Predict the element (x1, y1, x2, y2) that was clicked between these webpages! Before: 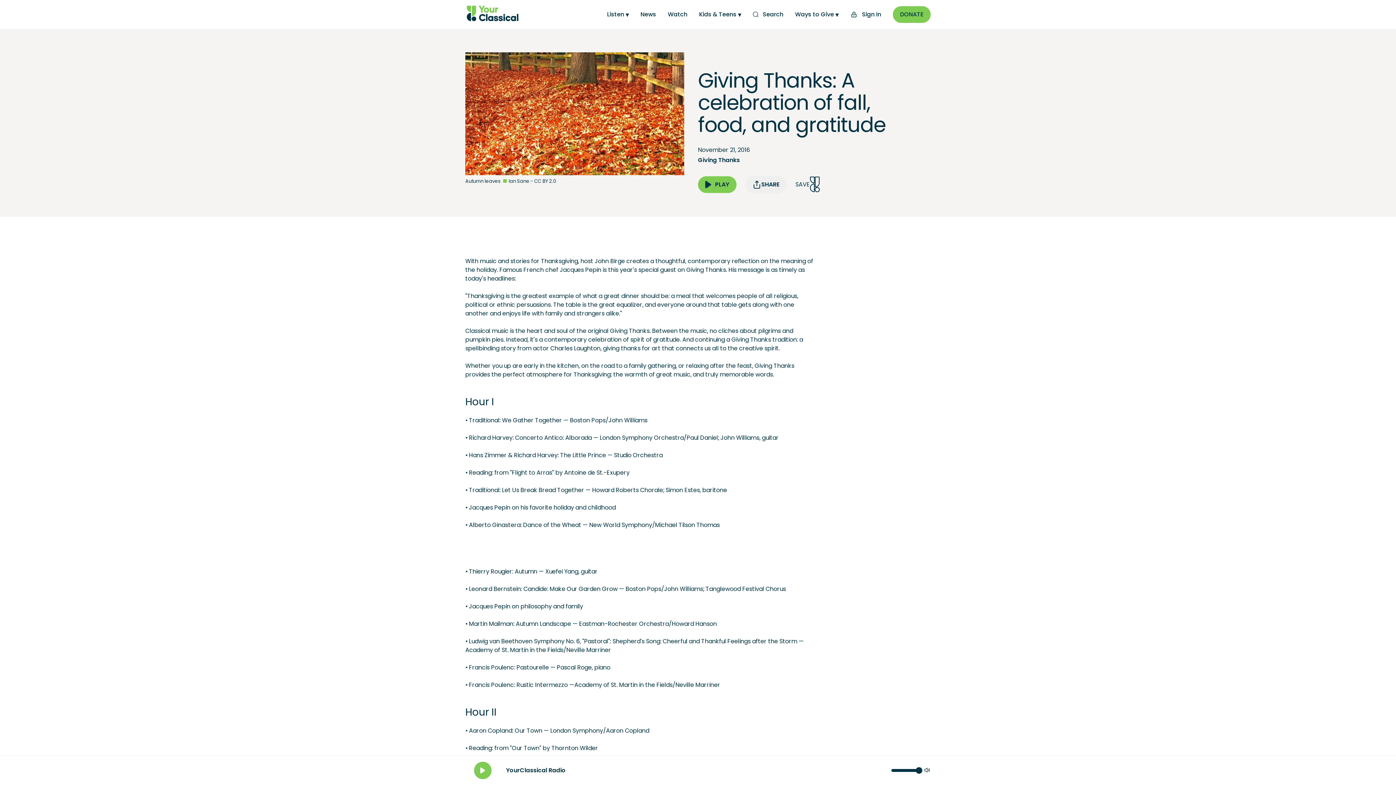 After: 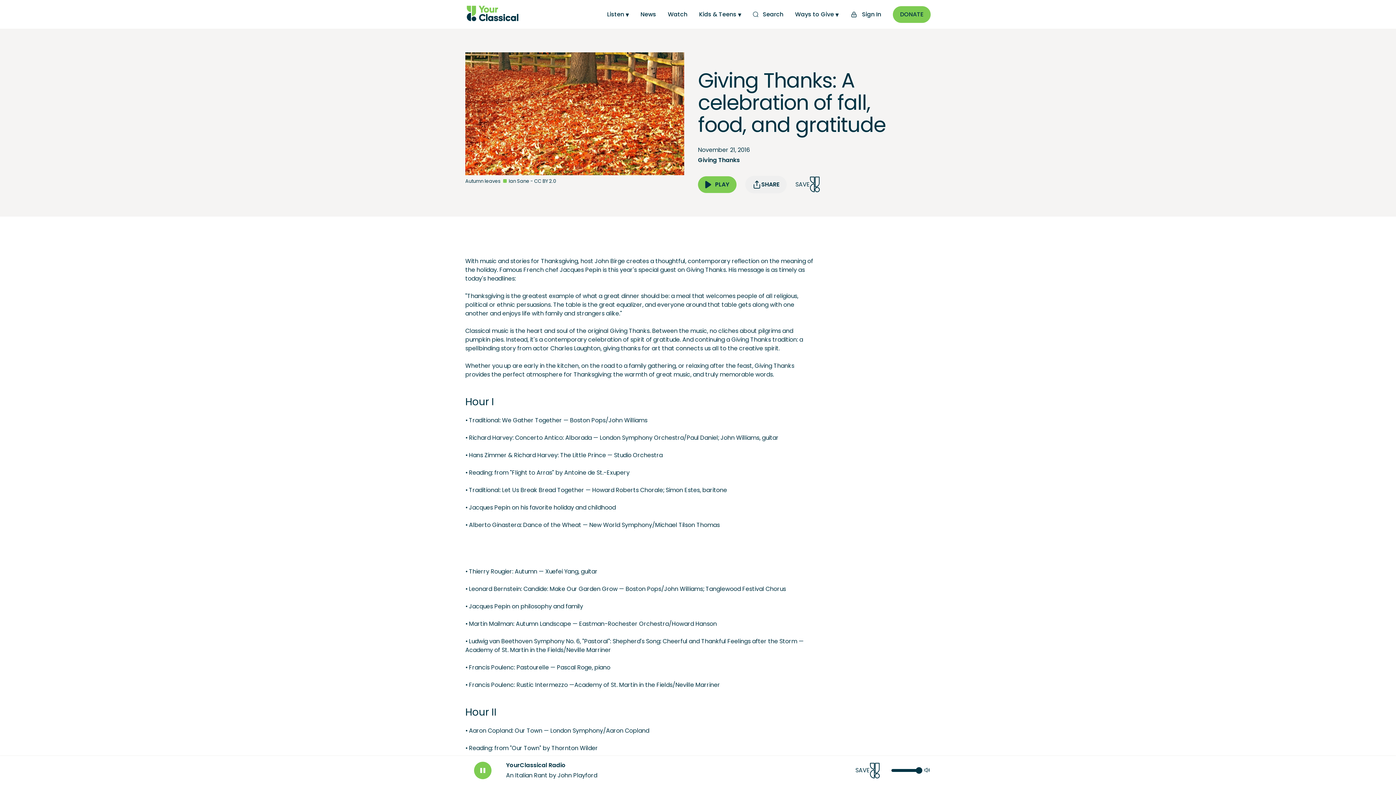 Action: label: Play bbox: (474, 762, 491, 779)